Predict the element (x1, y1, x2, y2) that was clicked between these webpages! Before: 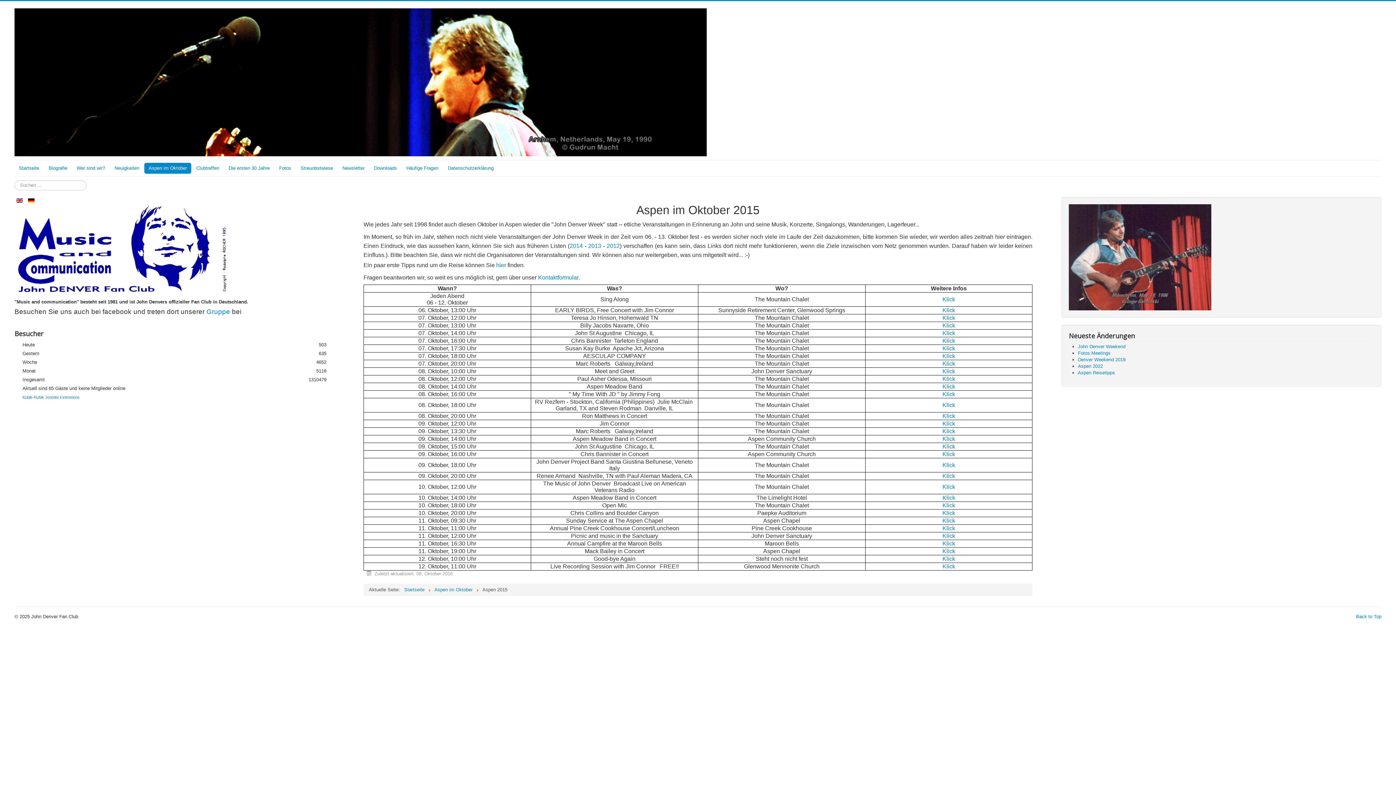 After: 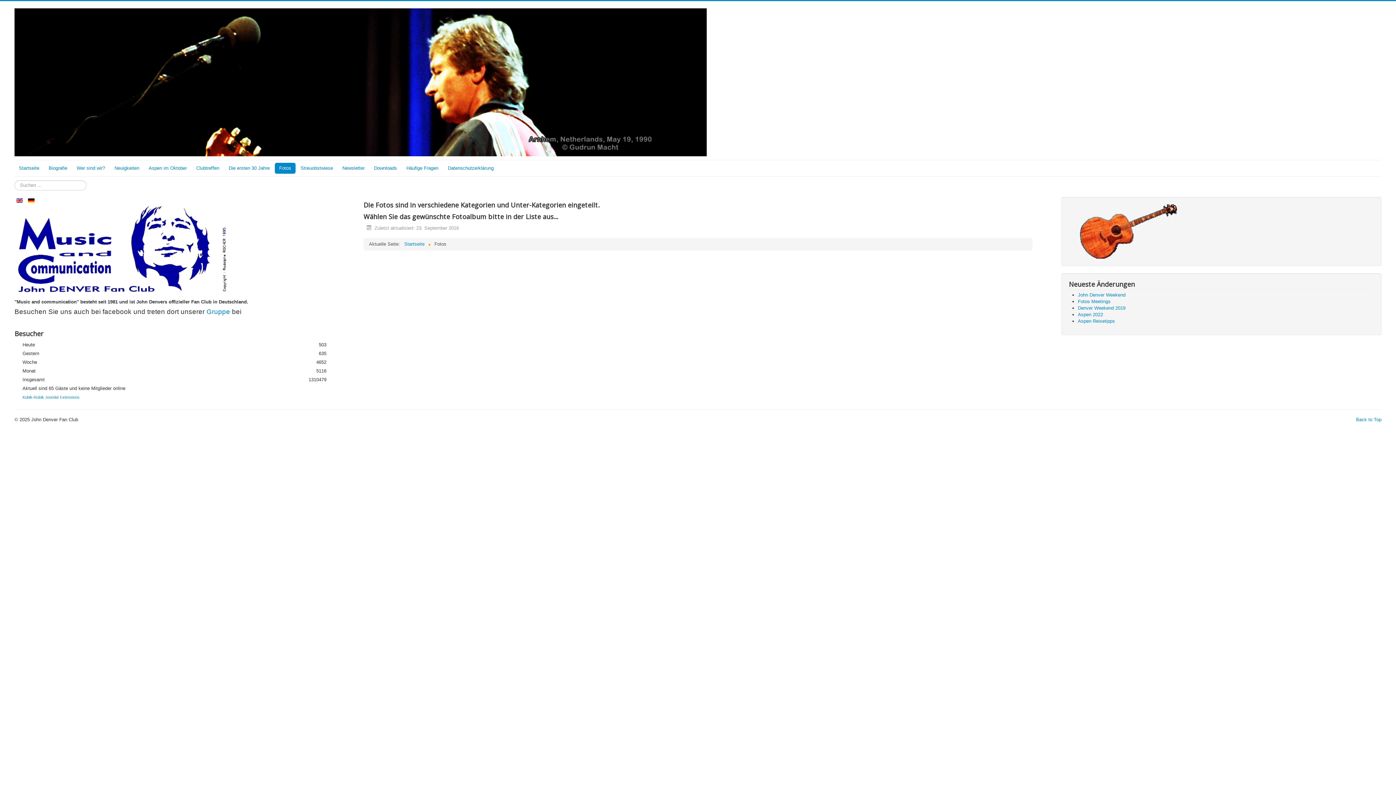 Action: label: Fotos bbox: (274, 162, 295, 173)